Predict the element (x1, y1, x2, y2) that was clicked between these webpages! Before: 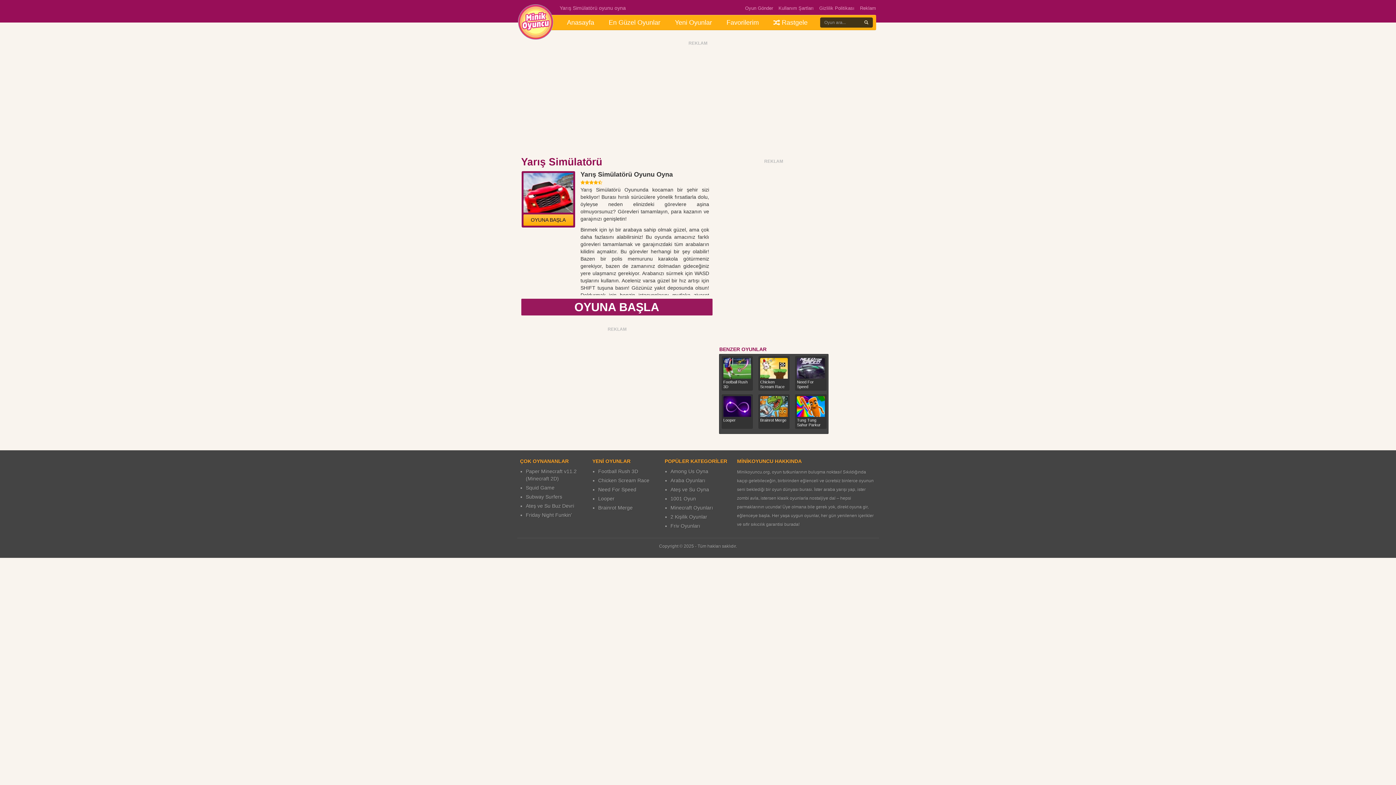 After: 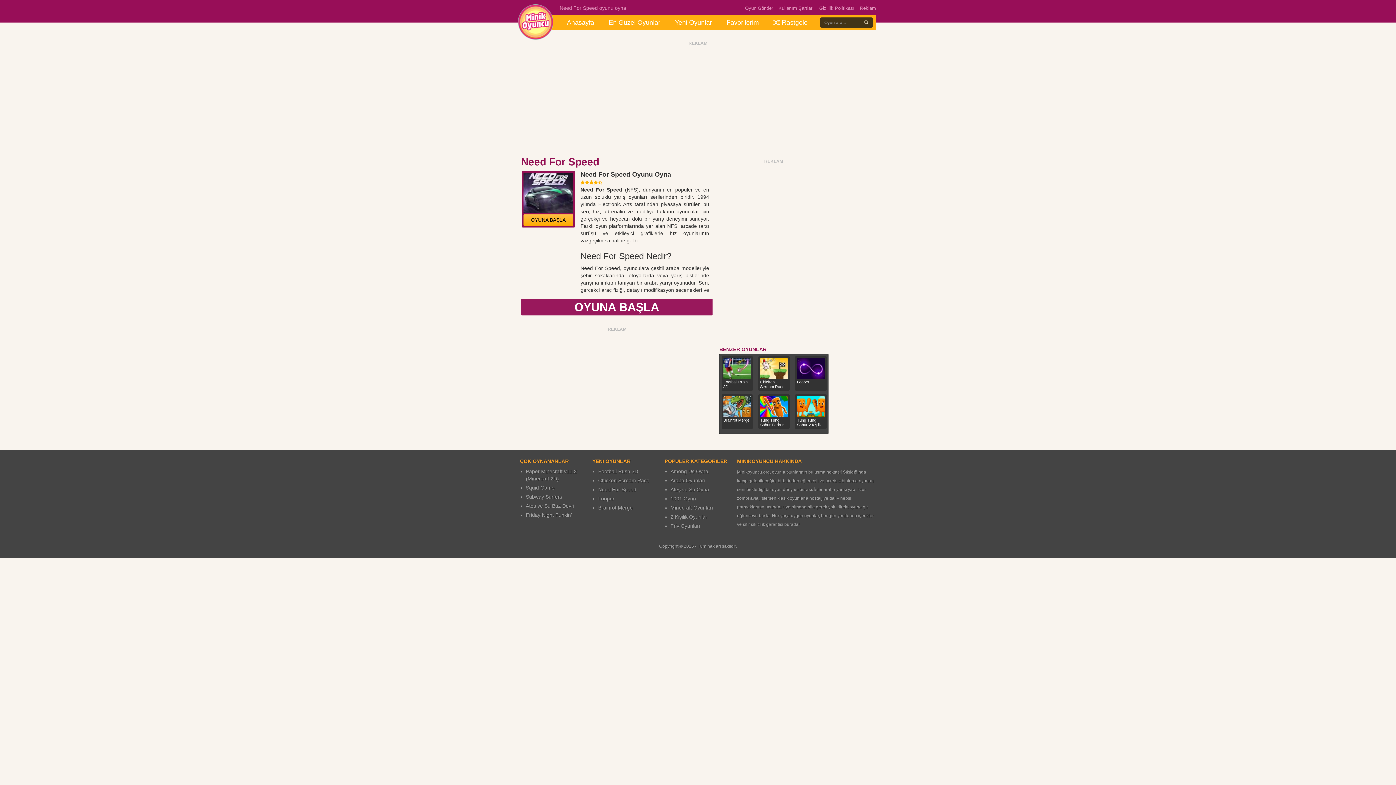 Action: label: Need For Speed bbox: (797, 380, 825, 389)